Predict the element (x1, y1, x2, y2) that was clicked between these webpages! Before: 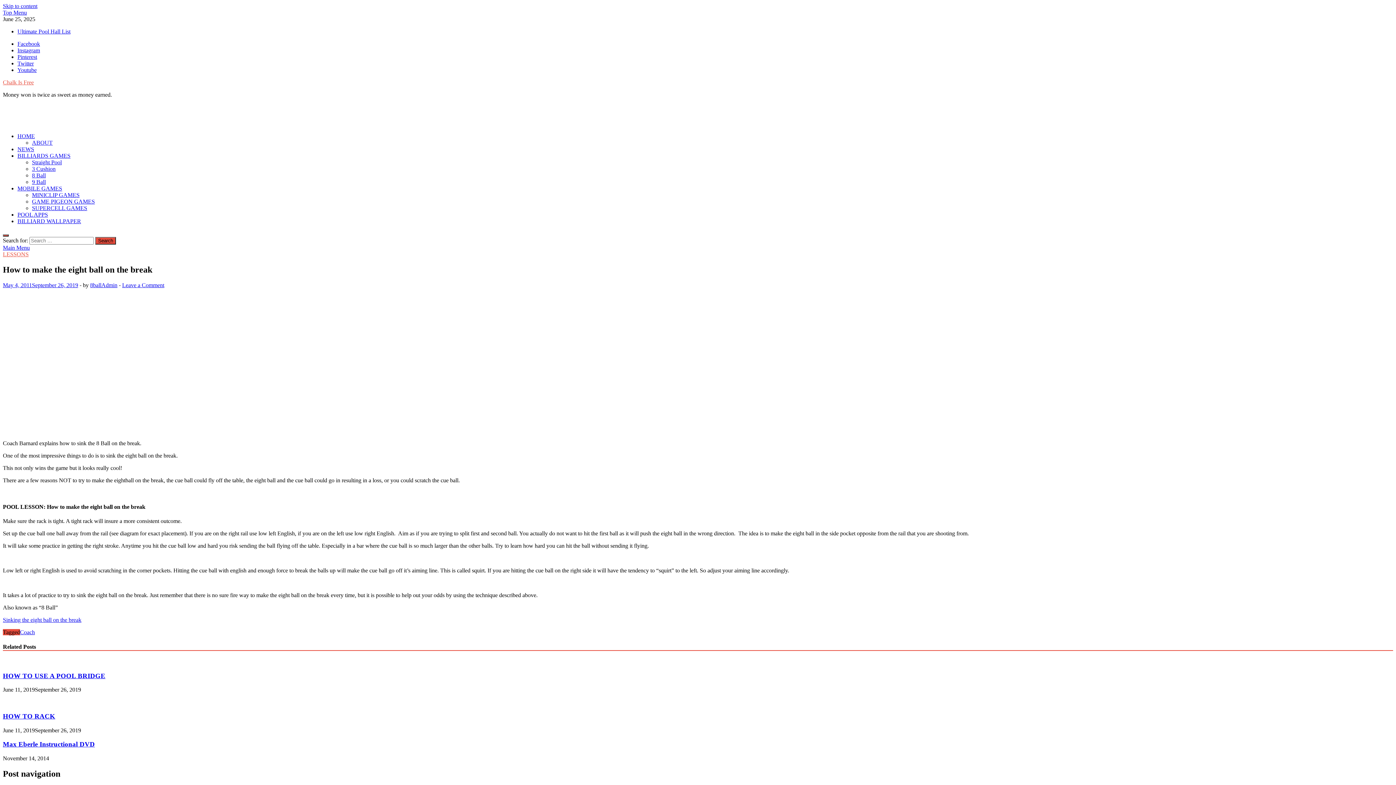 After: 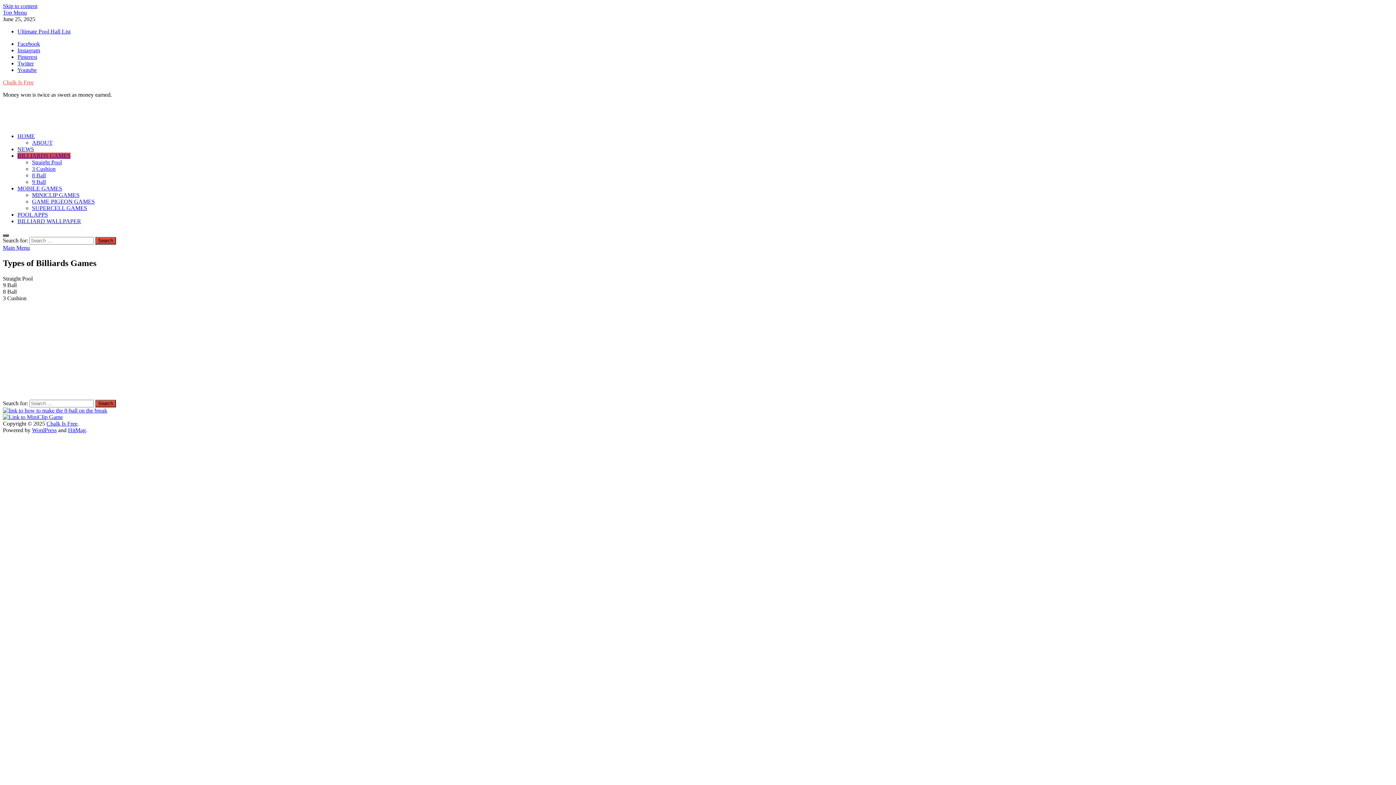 Action: bbox: (17, 152, 70, 158) label: BILLIARDS GAMES